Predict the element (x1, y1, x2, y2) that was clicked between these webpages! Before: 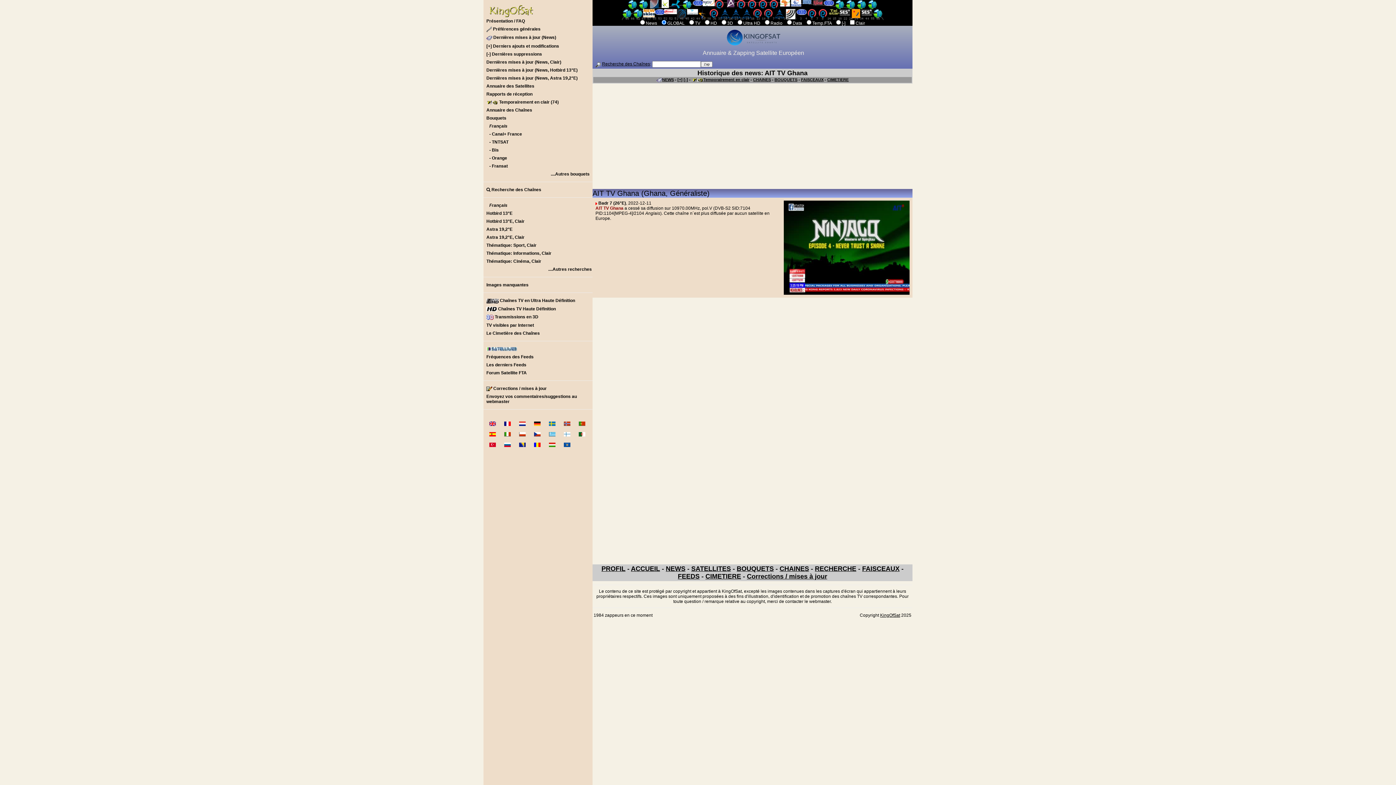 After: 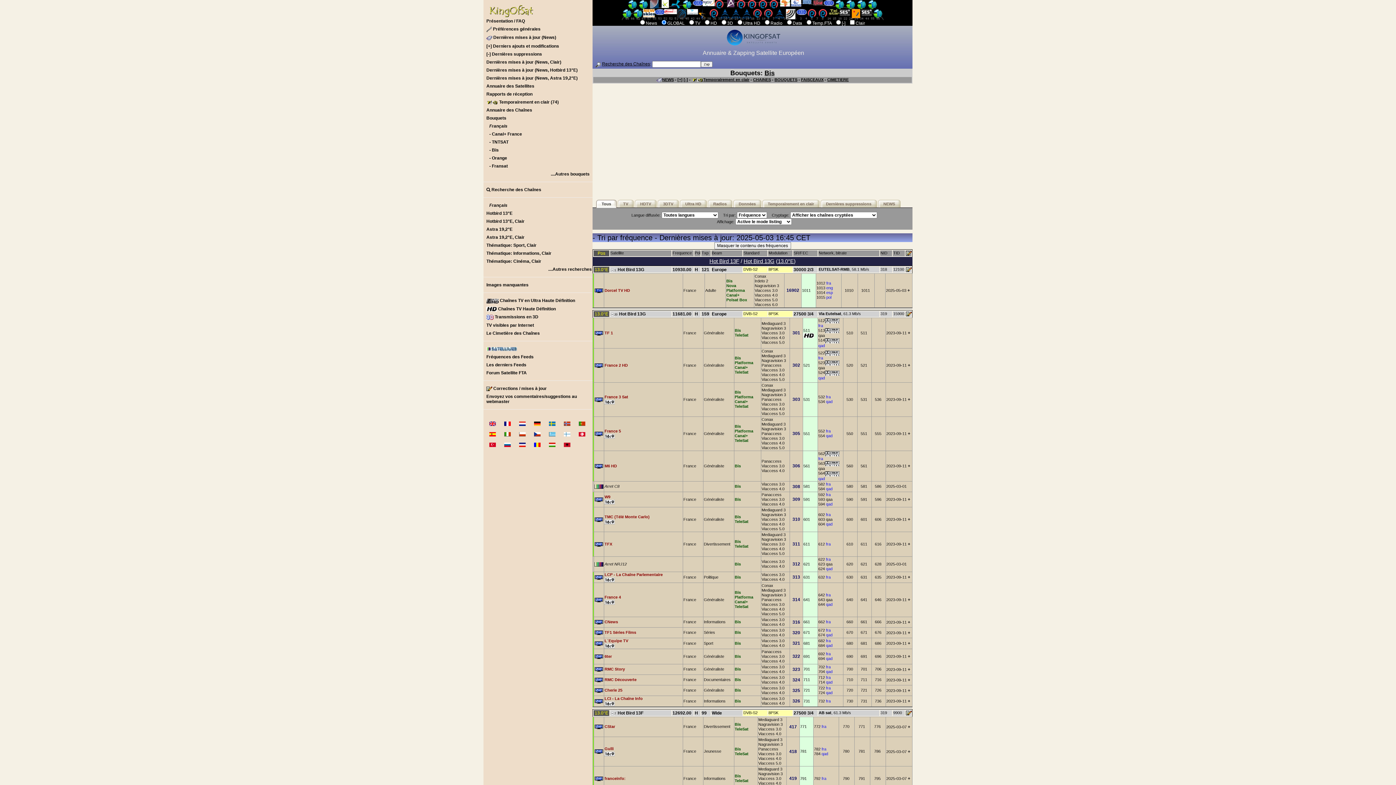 Action: bbox: (483, 146, 592, 154) label: - Bis